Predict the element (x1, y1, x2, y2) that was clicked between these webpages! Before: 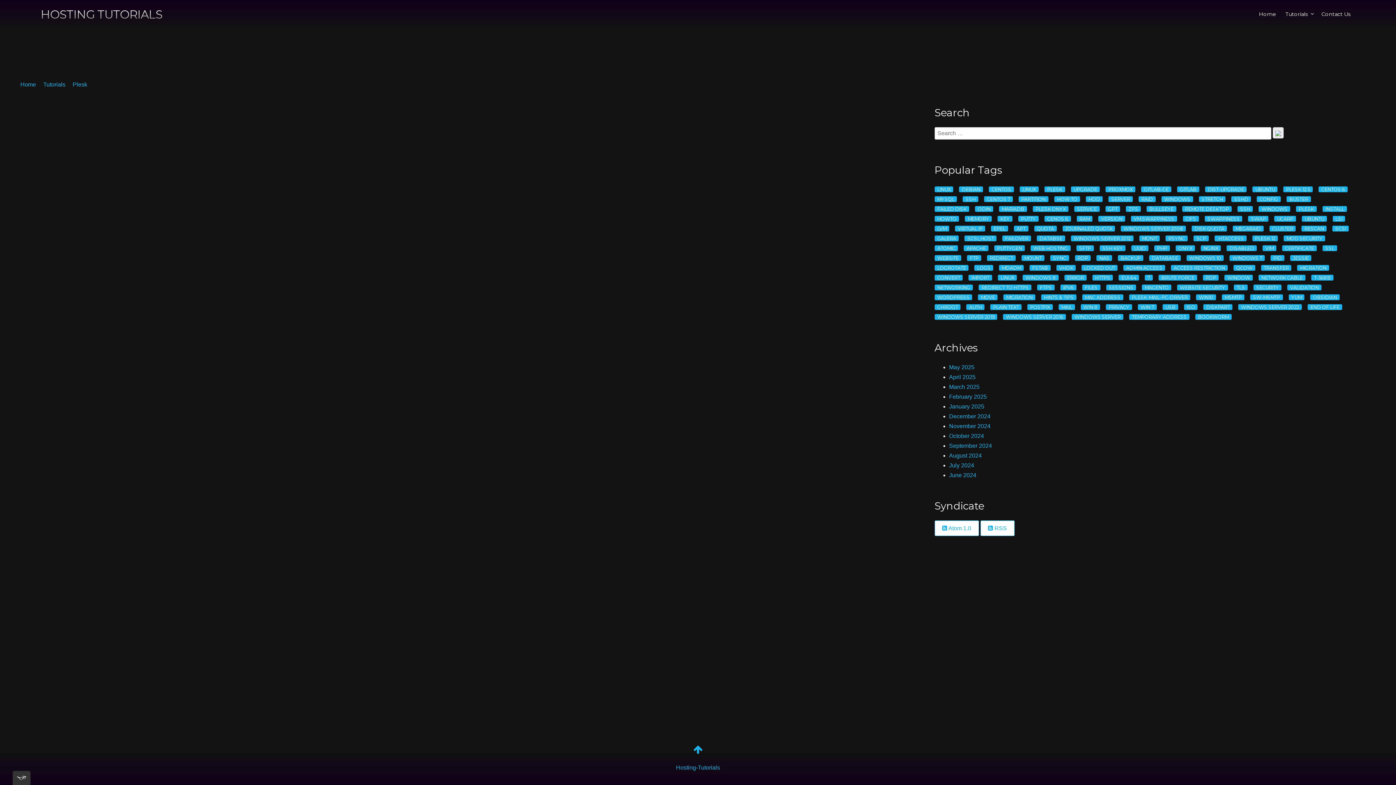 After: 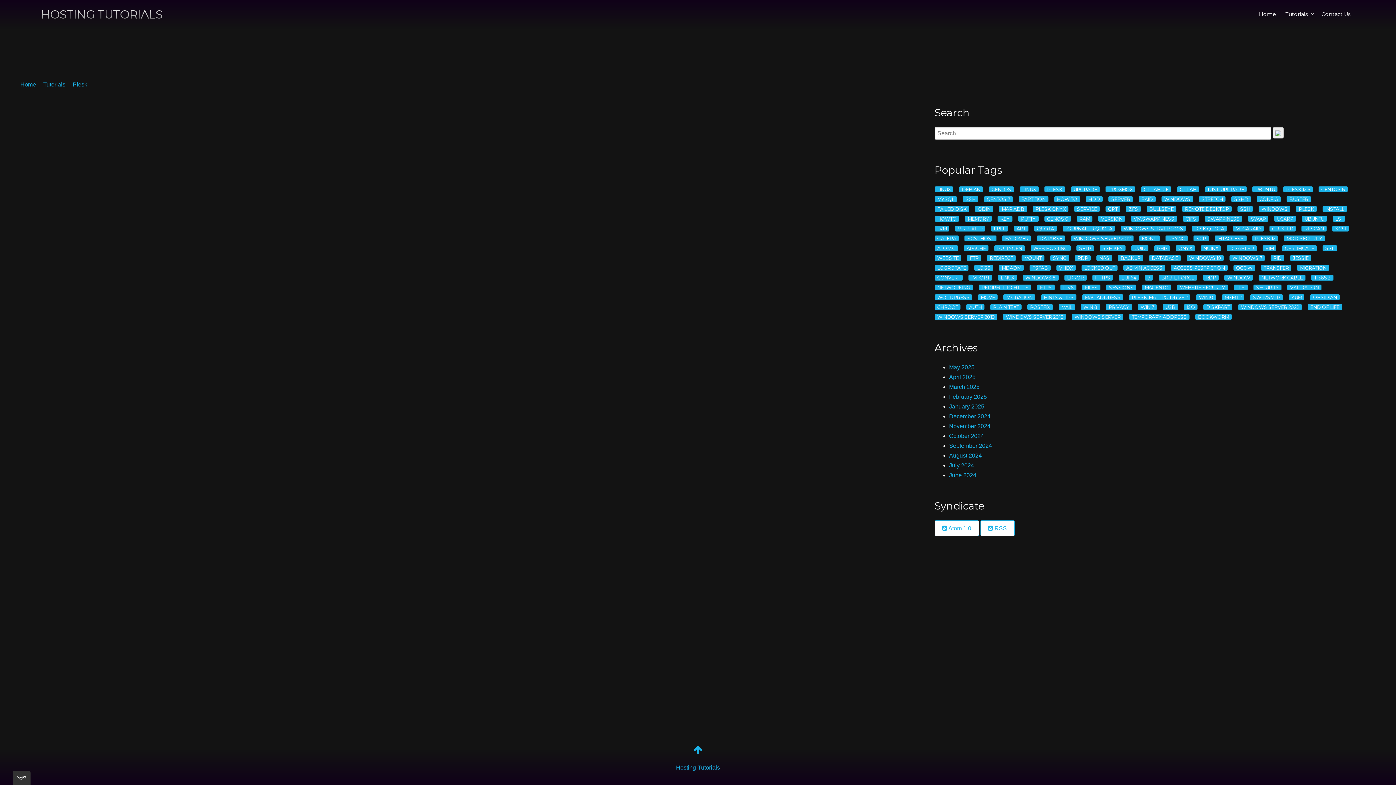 Action: label: JESSIE bbox: (1290, 255, 1311, 261)